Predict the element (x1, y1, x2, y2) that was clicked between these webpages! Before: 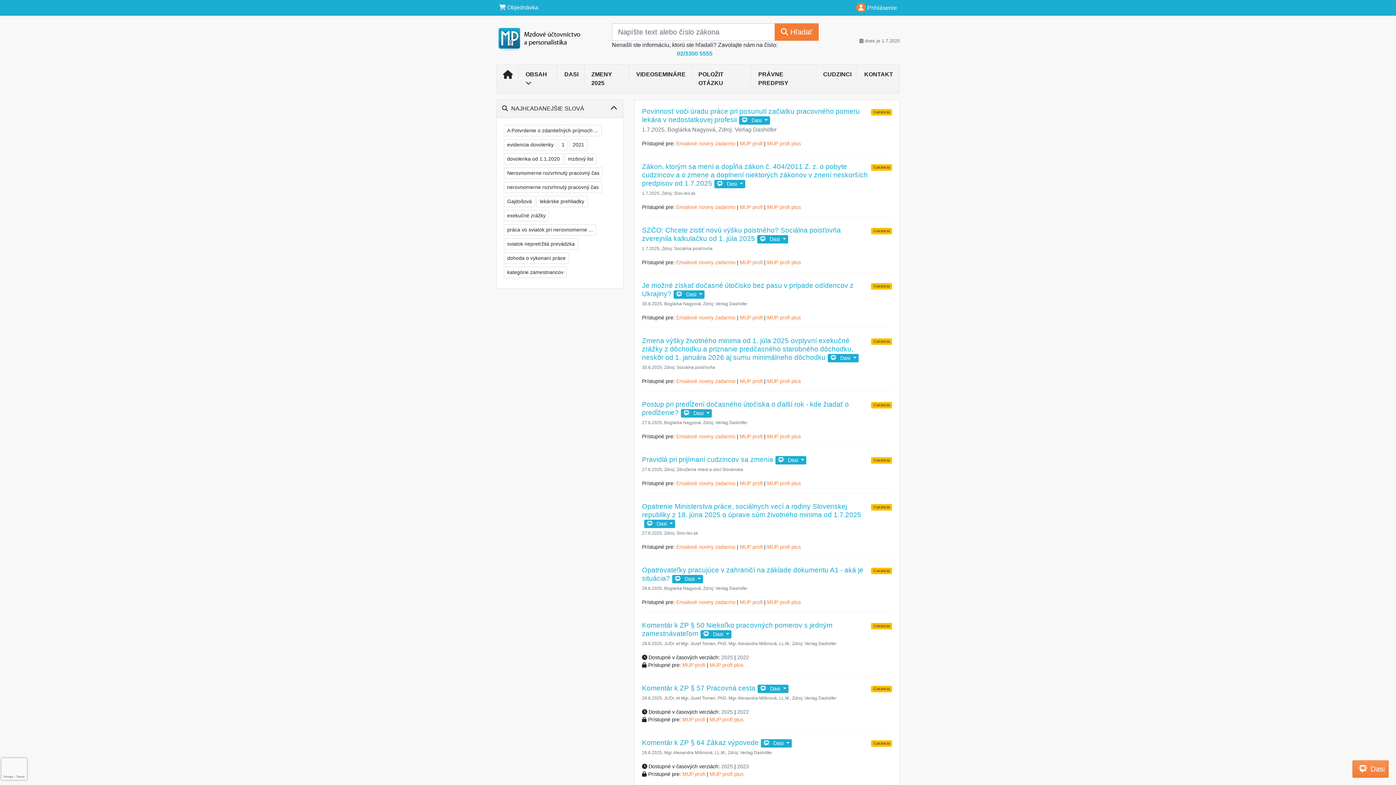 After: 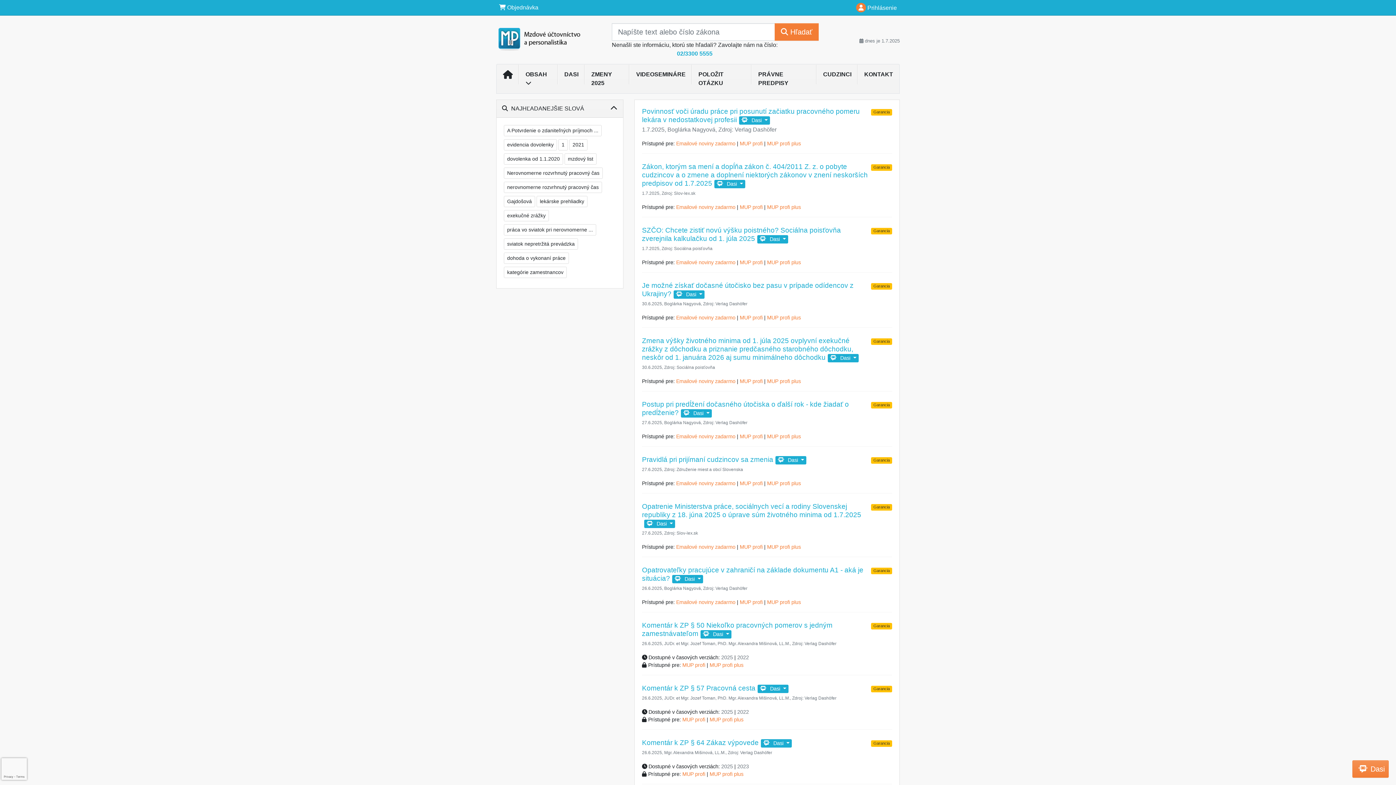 Action: label: PRÁVNE PREDPISY bbox: (752, 67, 816, 90)